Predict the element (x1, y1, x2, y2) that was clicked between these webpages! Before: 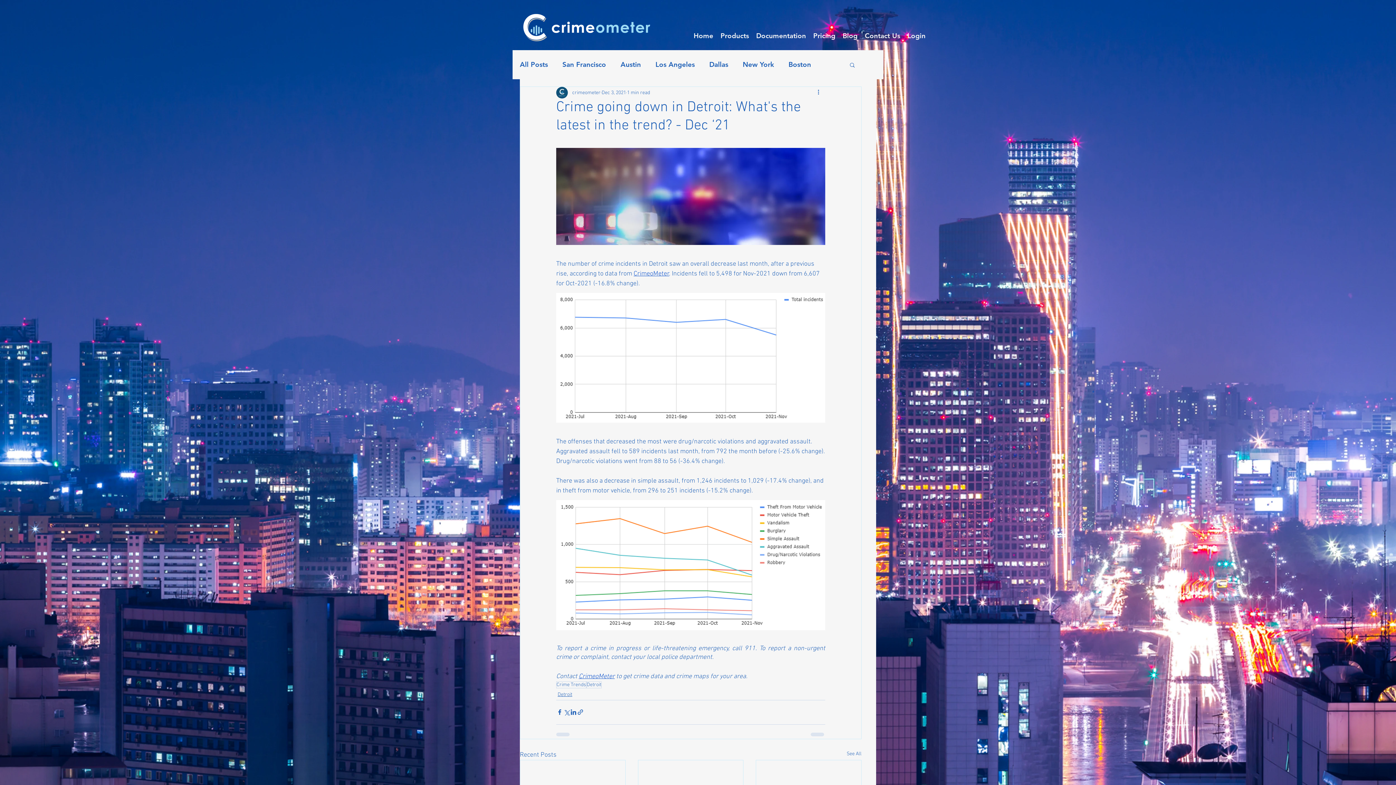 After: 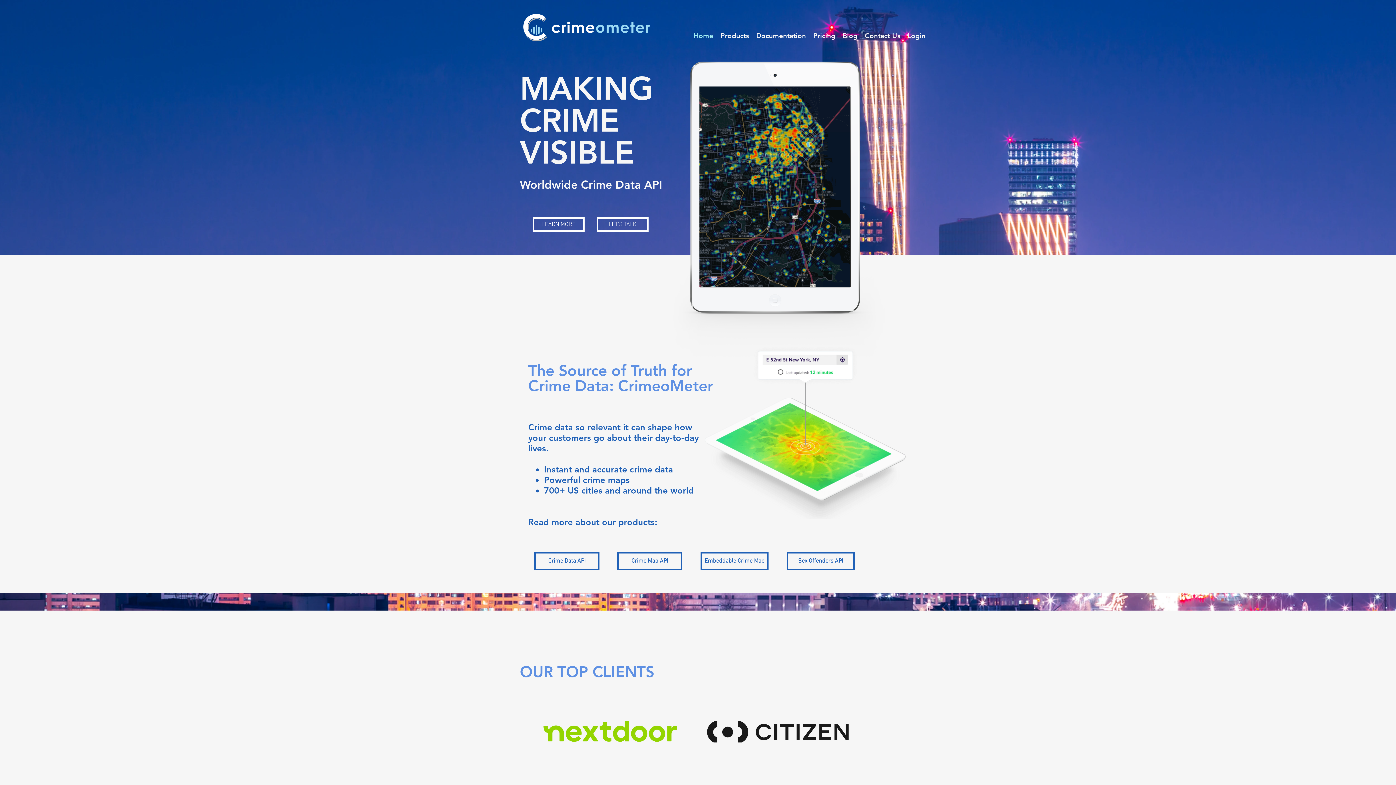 Action: bbox: (861, 29, 904, 42) label: Contact Us